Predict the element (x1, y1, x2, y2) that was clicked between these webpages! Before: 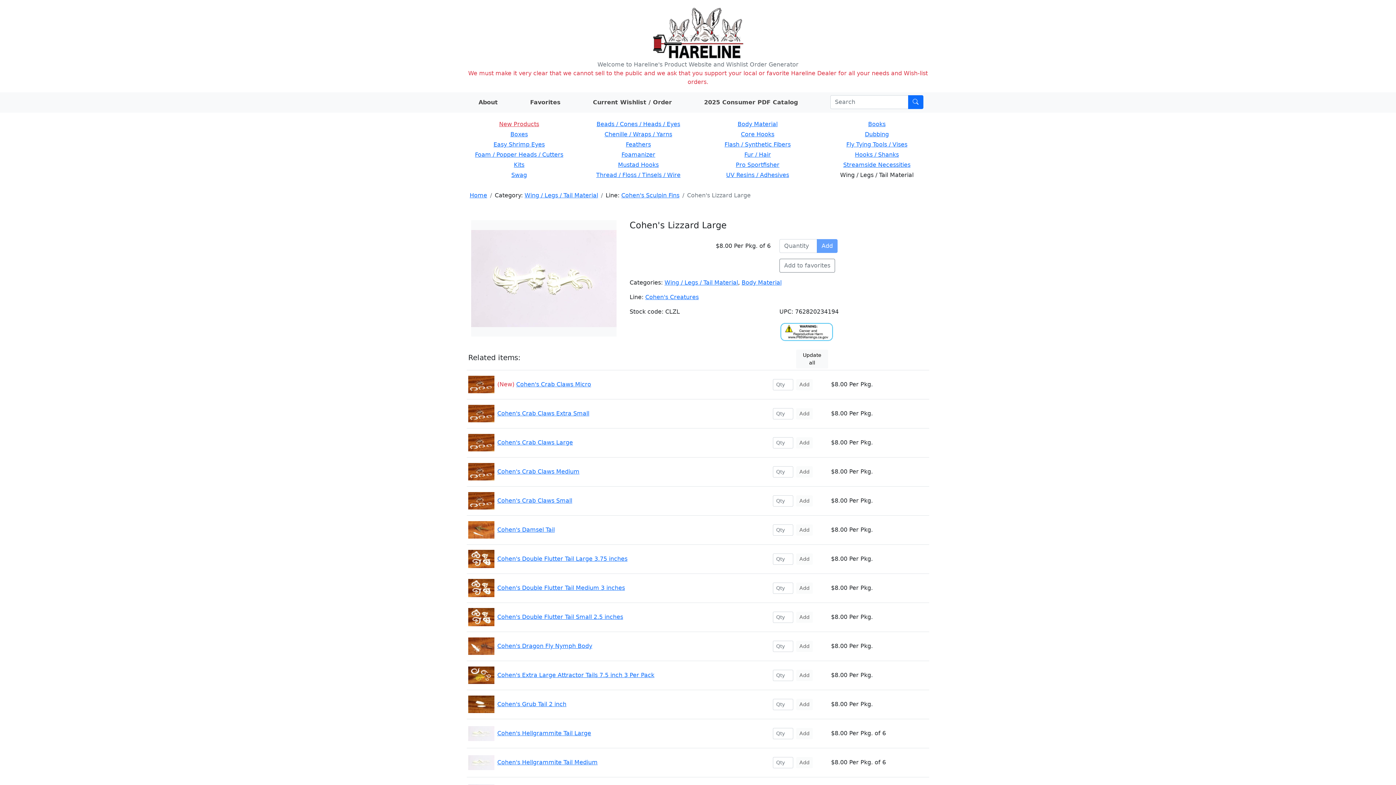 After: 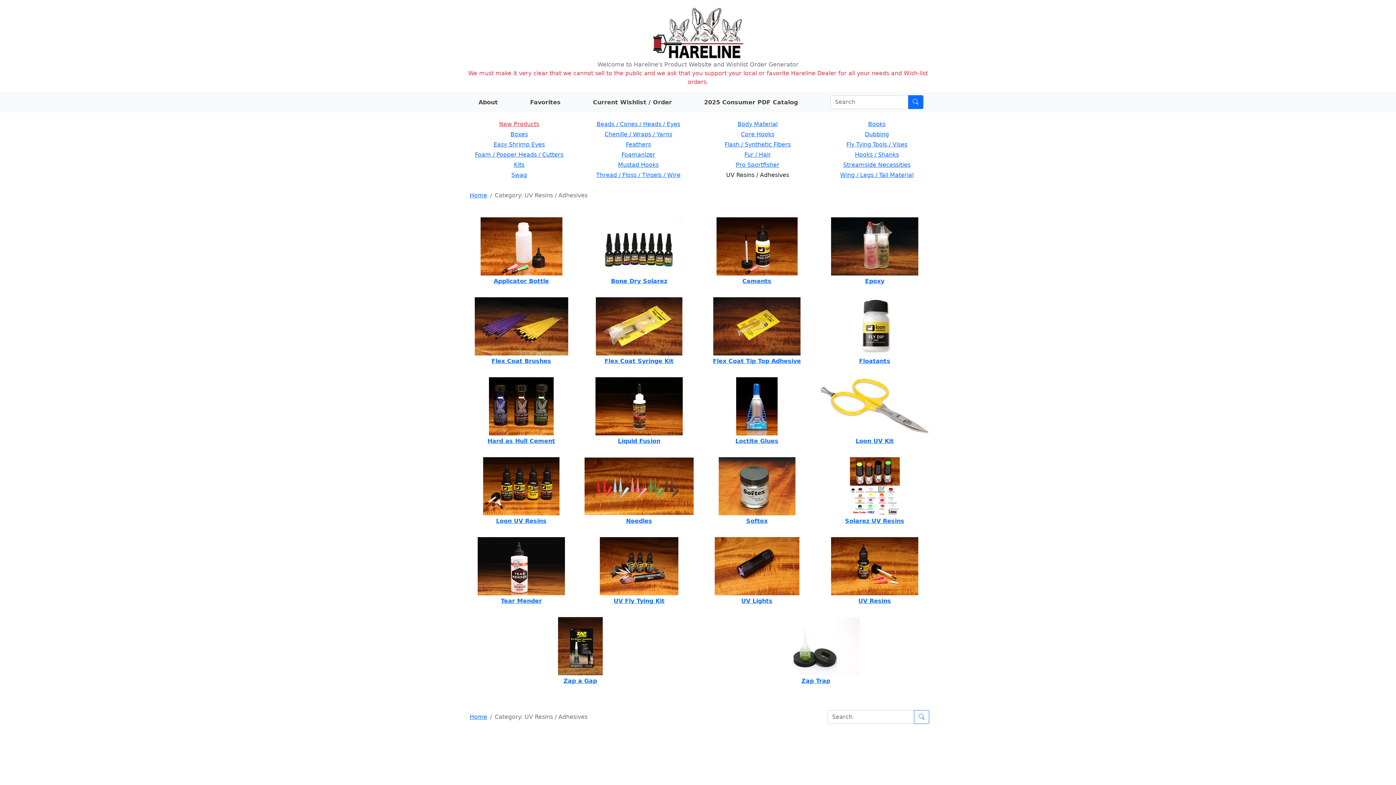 Action: label: UV Resins / Adhesives bbox: (726, 171, 789, 178)